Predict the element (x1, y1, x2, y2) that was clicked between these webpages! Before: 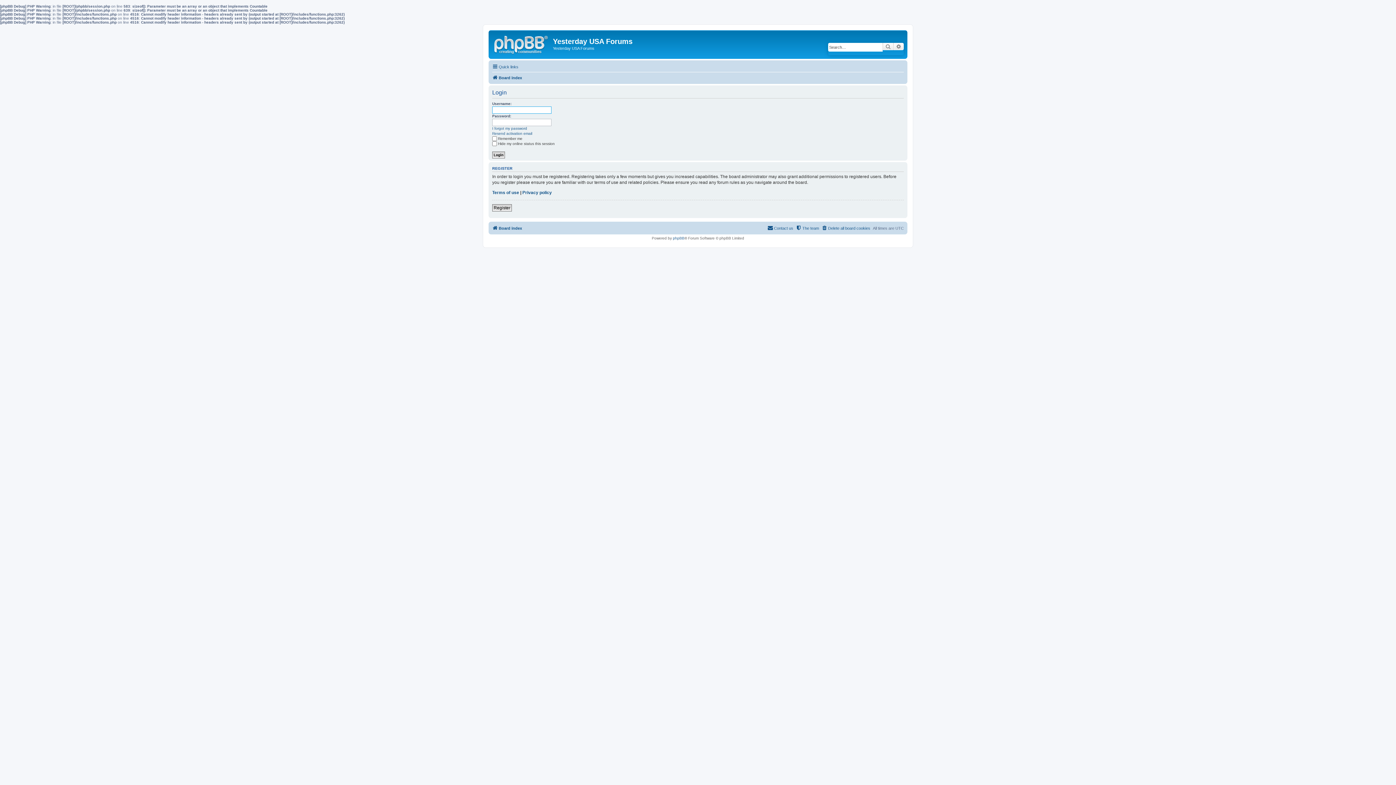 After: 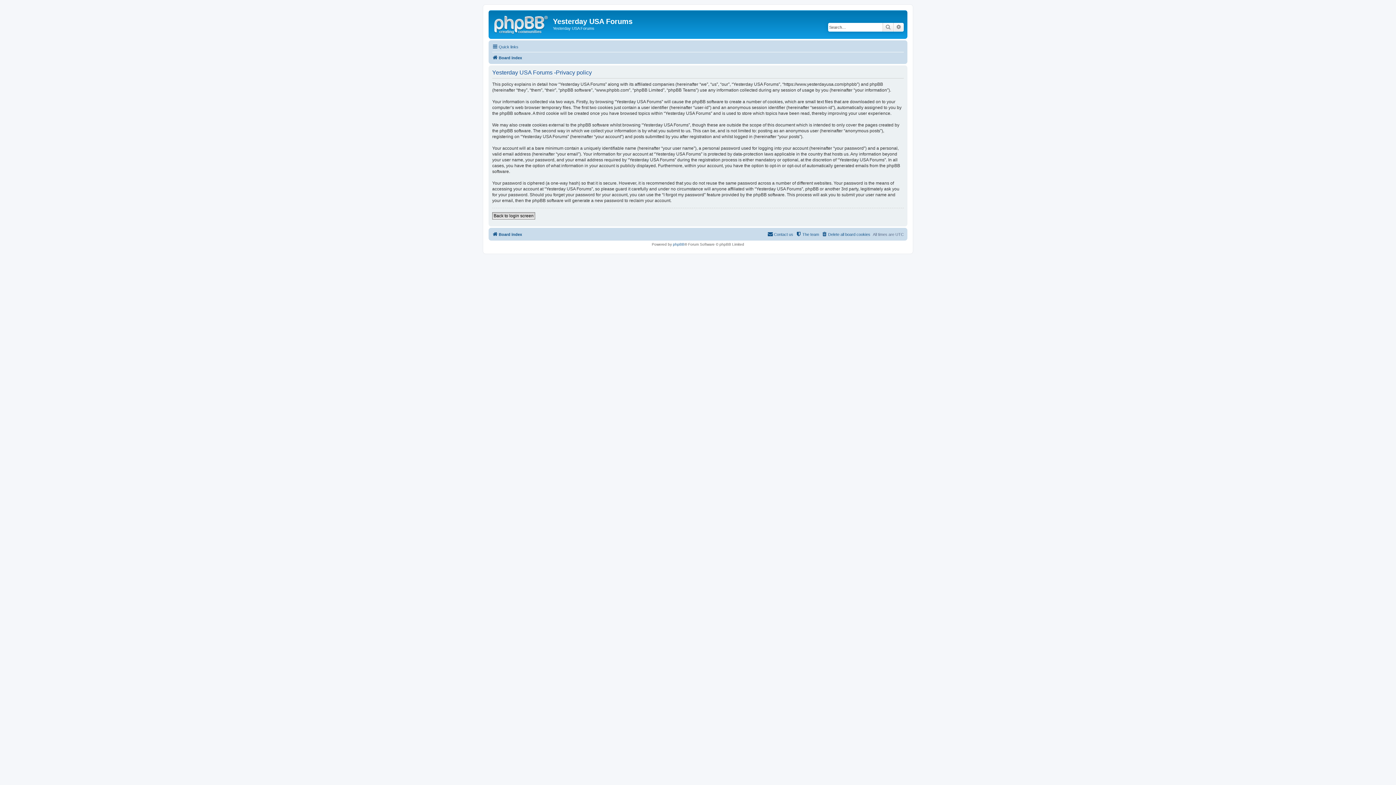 Action: bbox: (522, 189, 552, 195) label: Privacy policy